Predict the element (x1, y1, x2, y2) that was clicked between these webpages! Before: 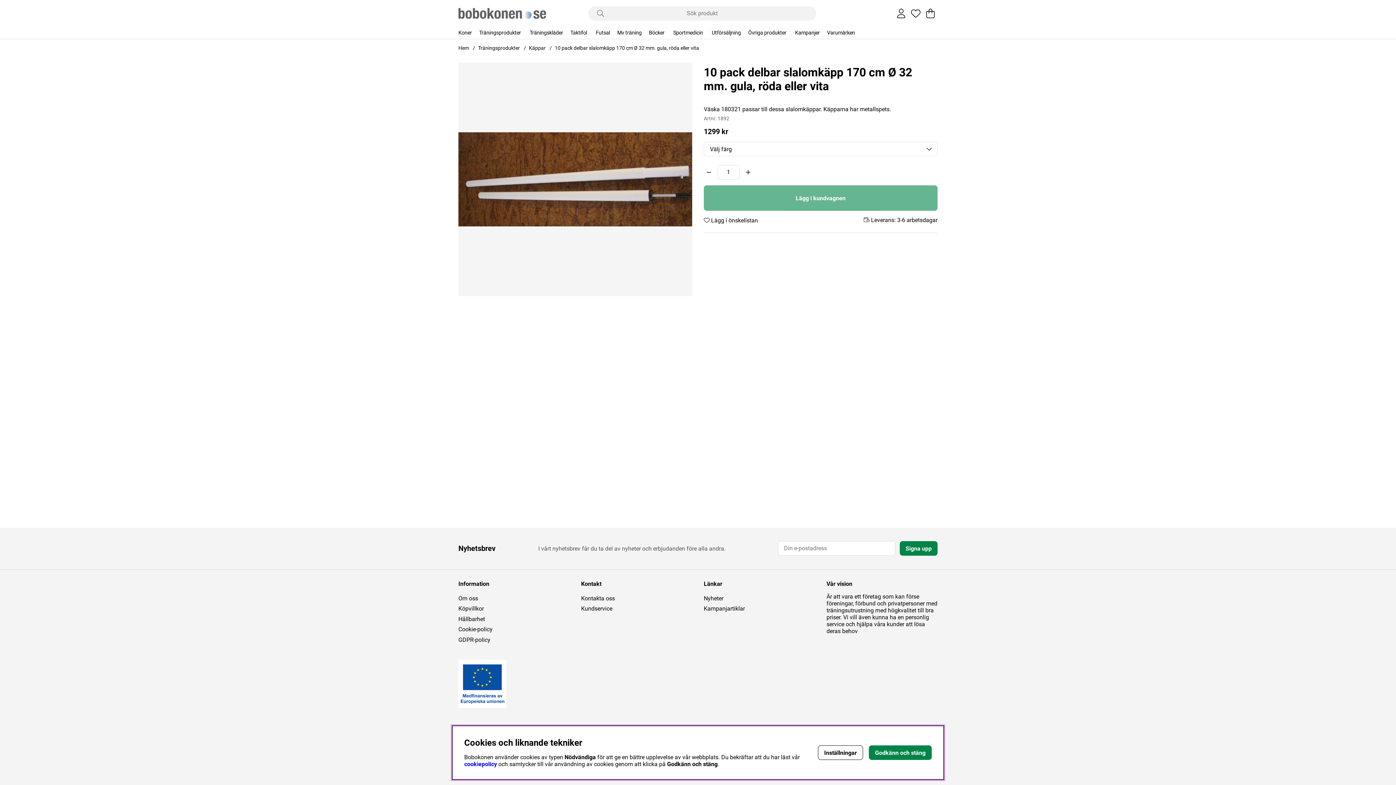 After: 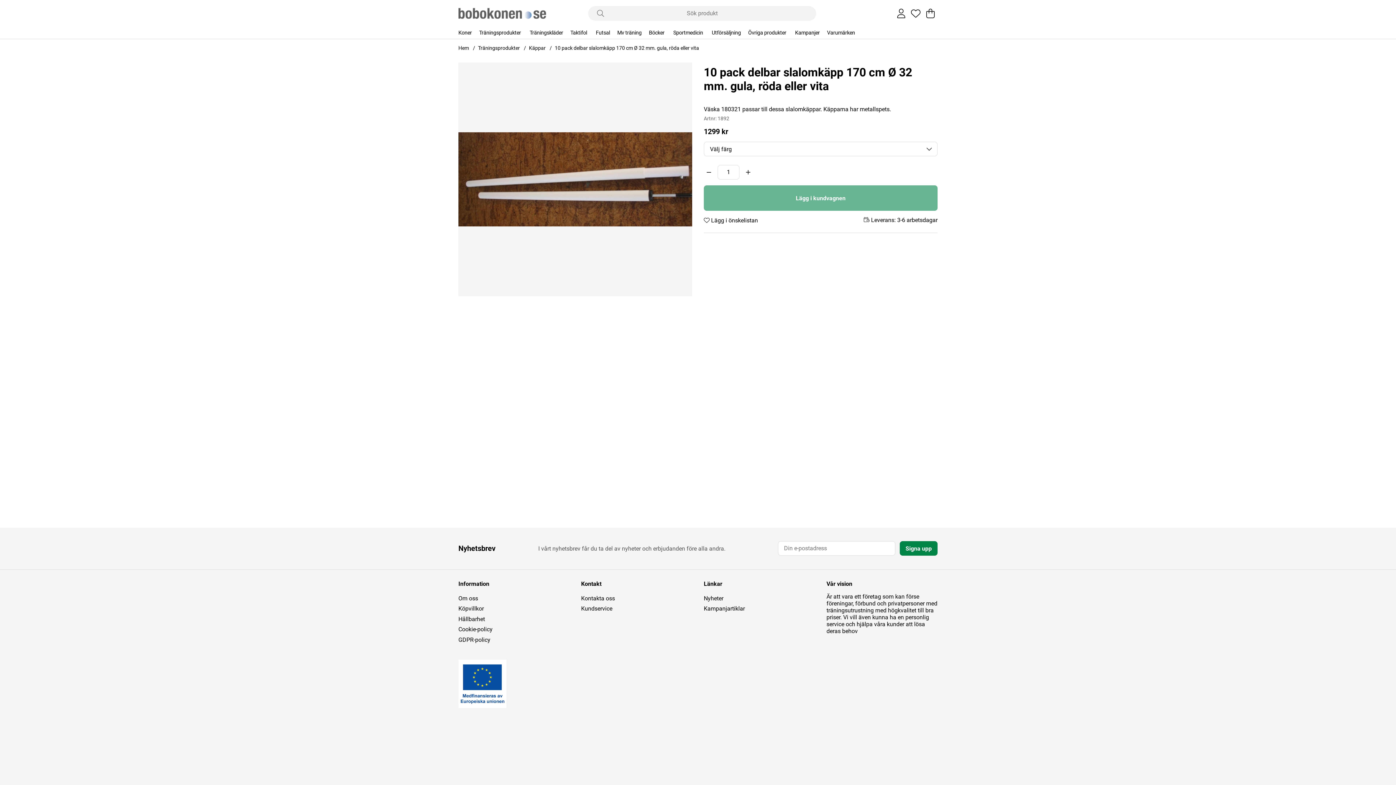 Action: label: Godkänn och stäng bbox: (869, 745, 932, 760)